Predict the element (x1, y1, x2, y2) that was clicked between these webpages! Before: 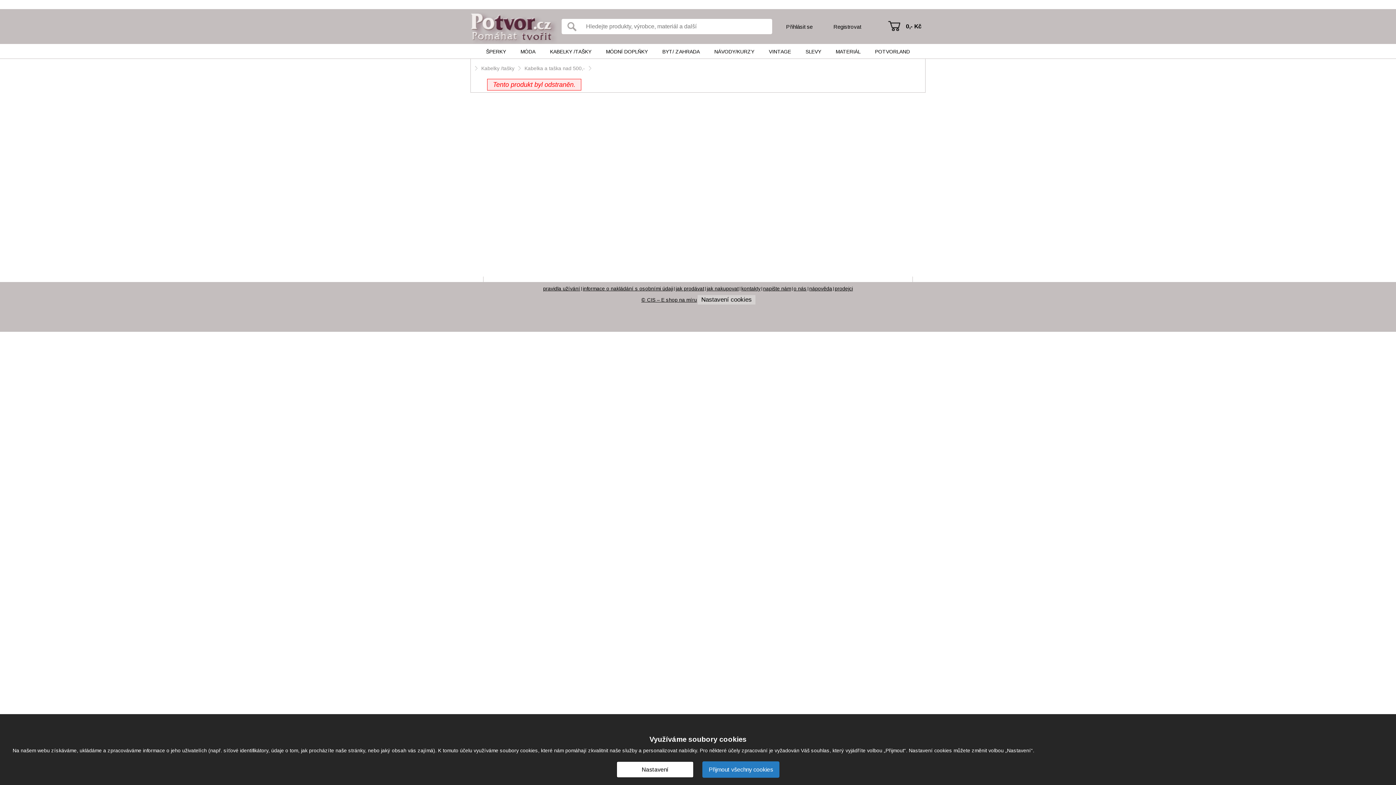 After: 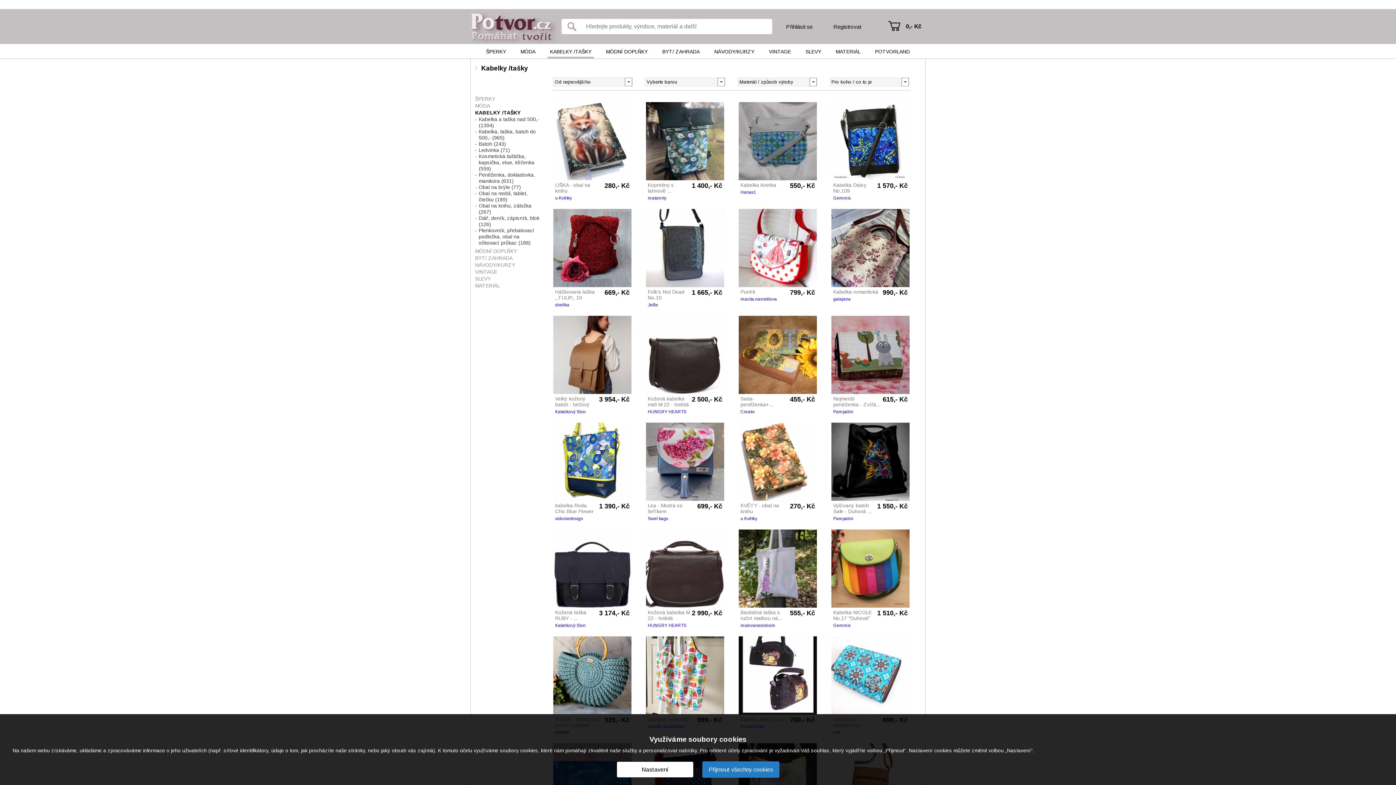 Action: label: Kabelky /tašky bbox: (481, 65, 514, 71)